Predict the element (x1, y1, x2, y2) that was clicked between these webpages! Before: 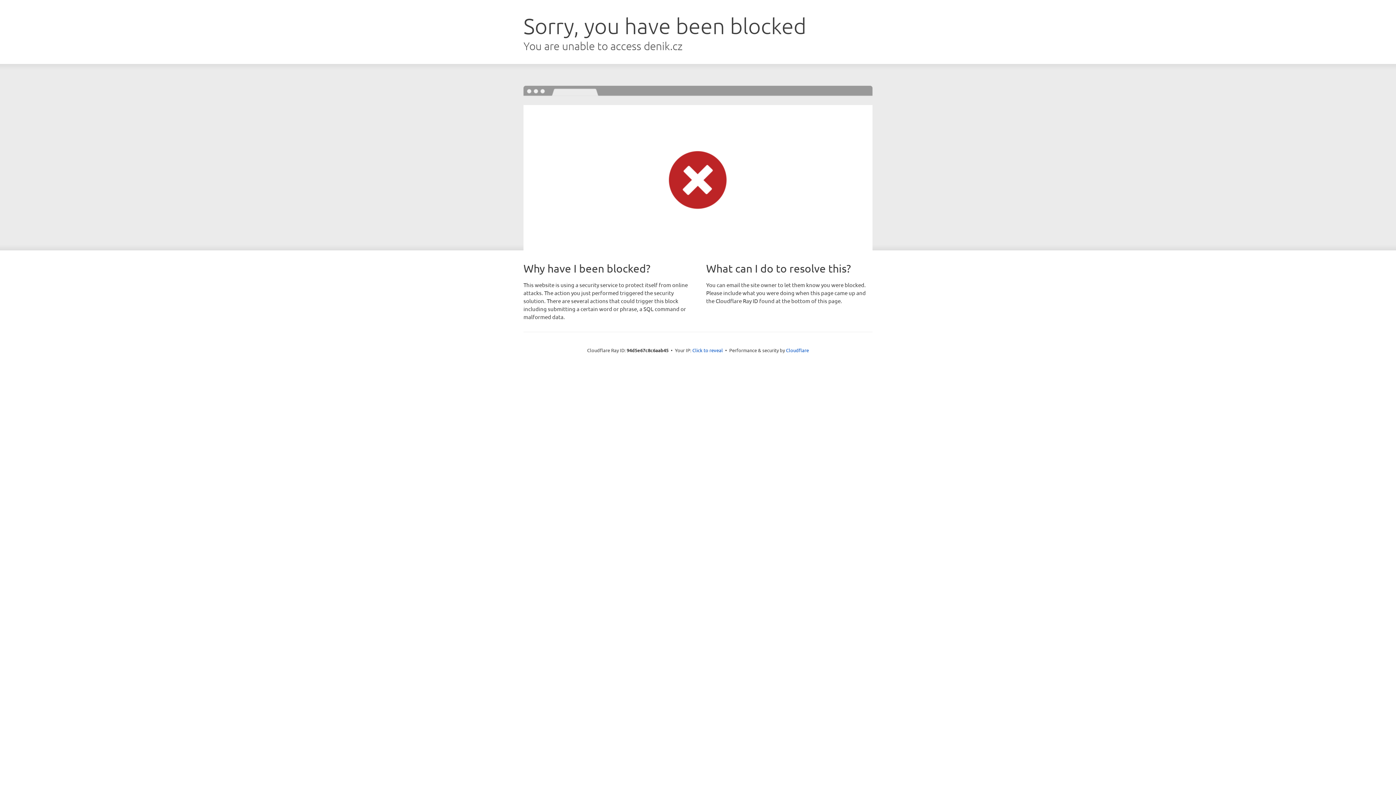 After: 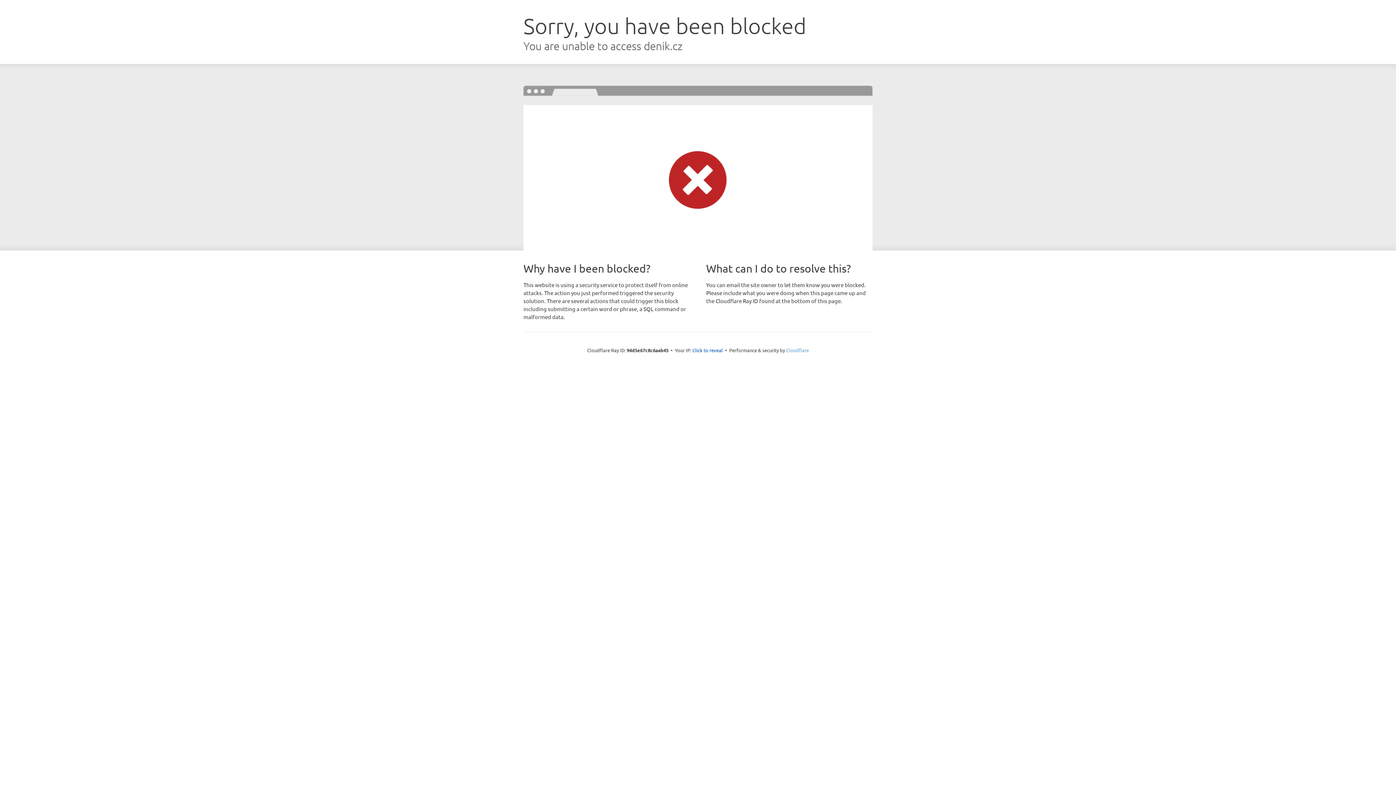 Action: bbox: (786, 347, 809, 353) label: Cloudflare